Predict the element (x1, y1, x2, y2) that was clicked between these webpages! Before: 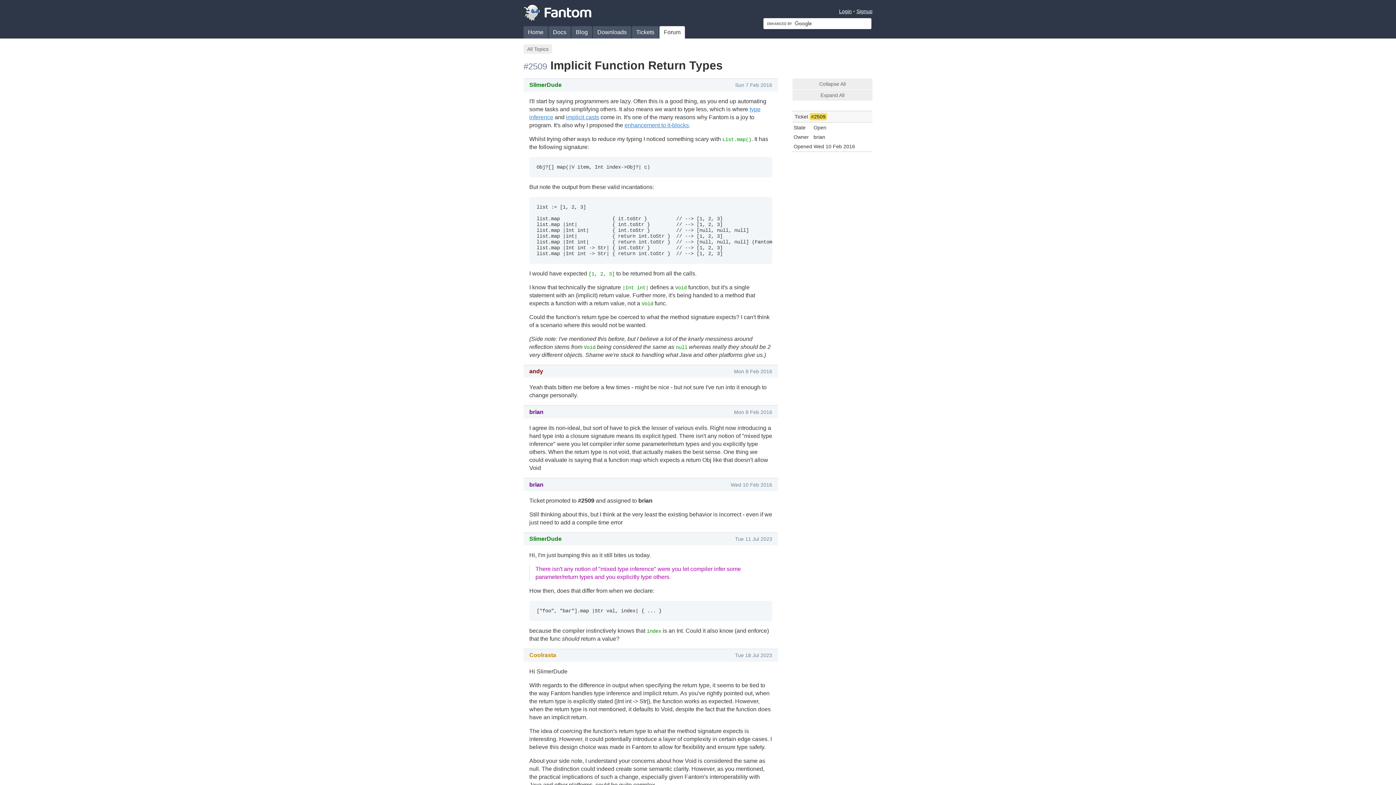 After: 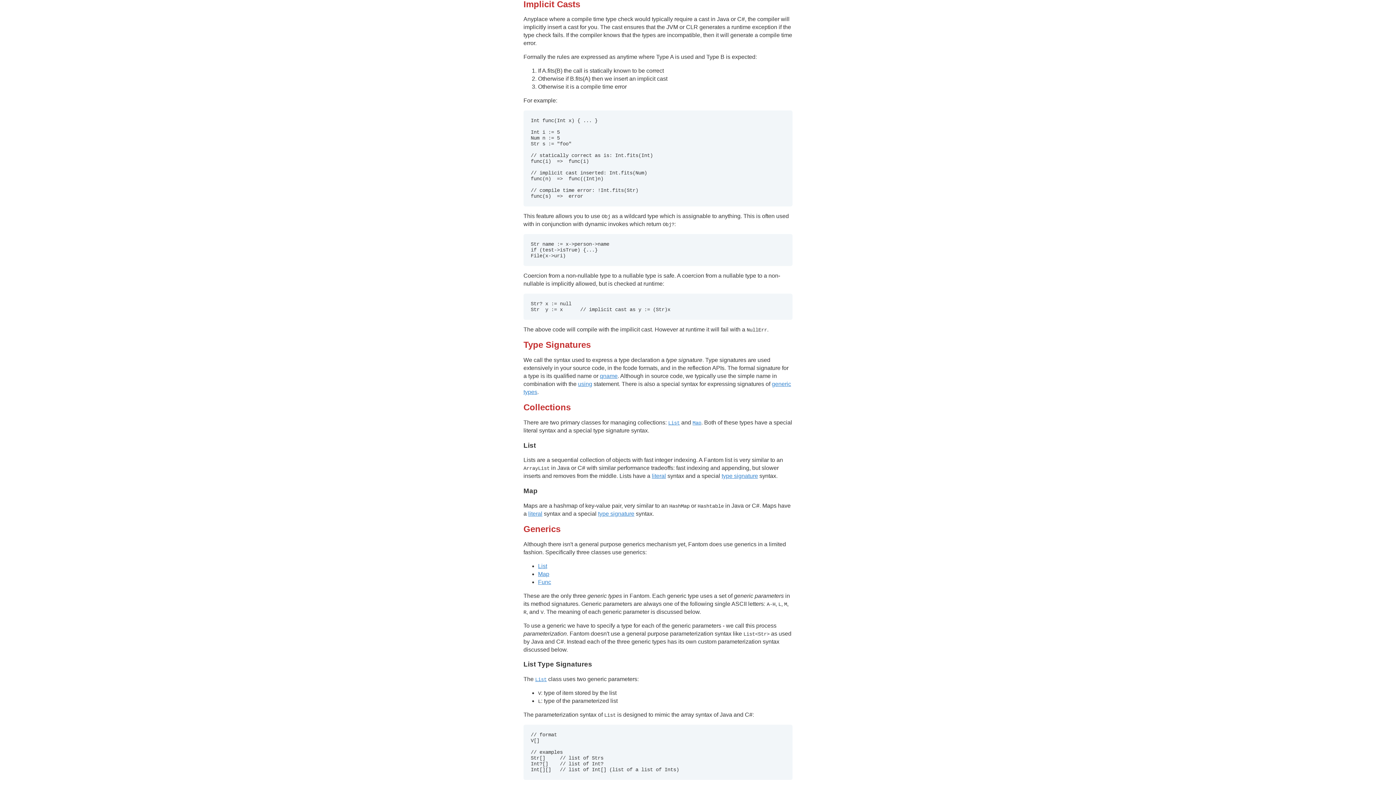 Action: label: implicit casts bbox: (566, 114, 599, 120)